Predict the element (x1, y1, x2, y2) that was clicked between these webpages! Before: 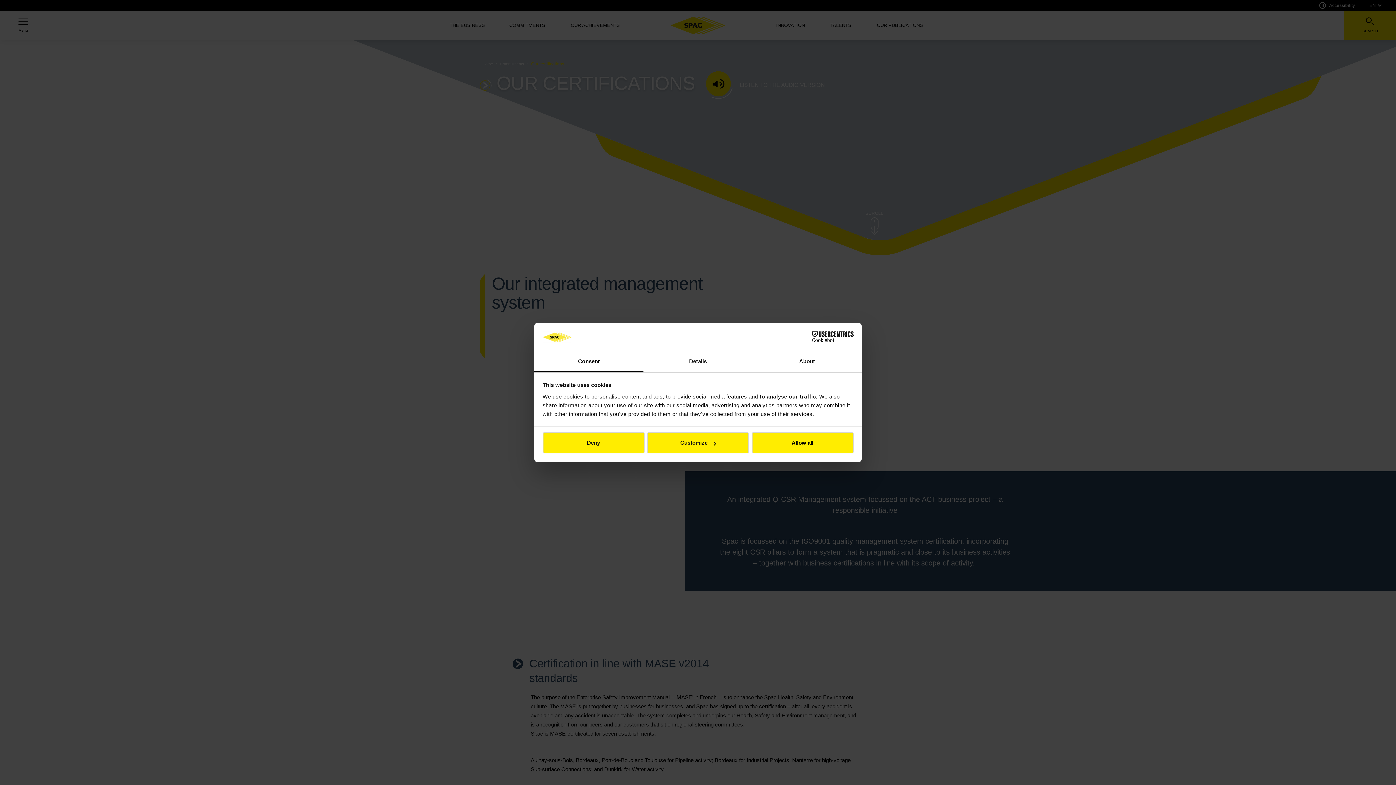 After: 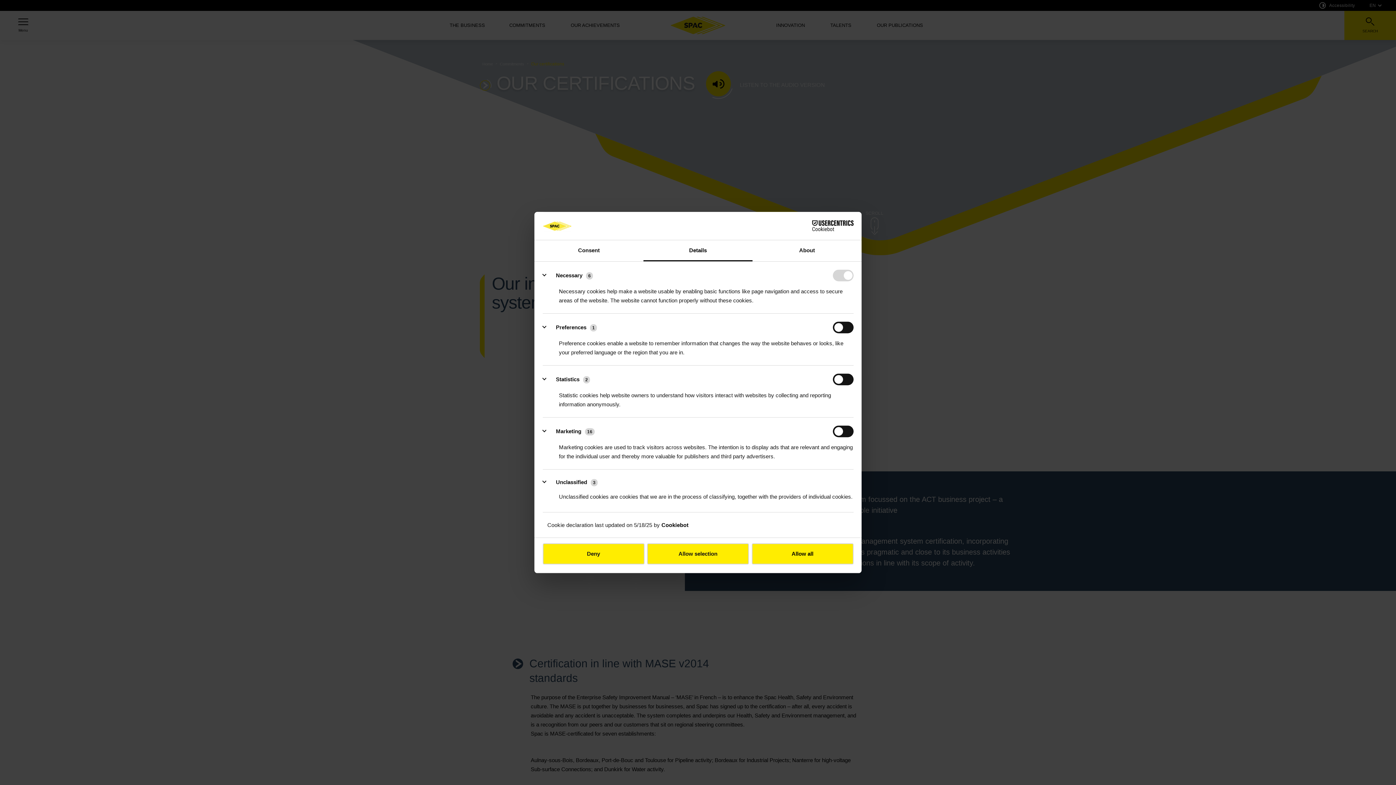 Action: label: Details bbox: (643, 351, 752, 372)